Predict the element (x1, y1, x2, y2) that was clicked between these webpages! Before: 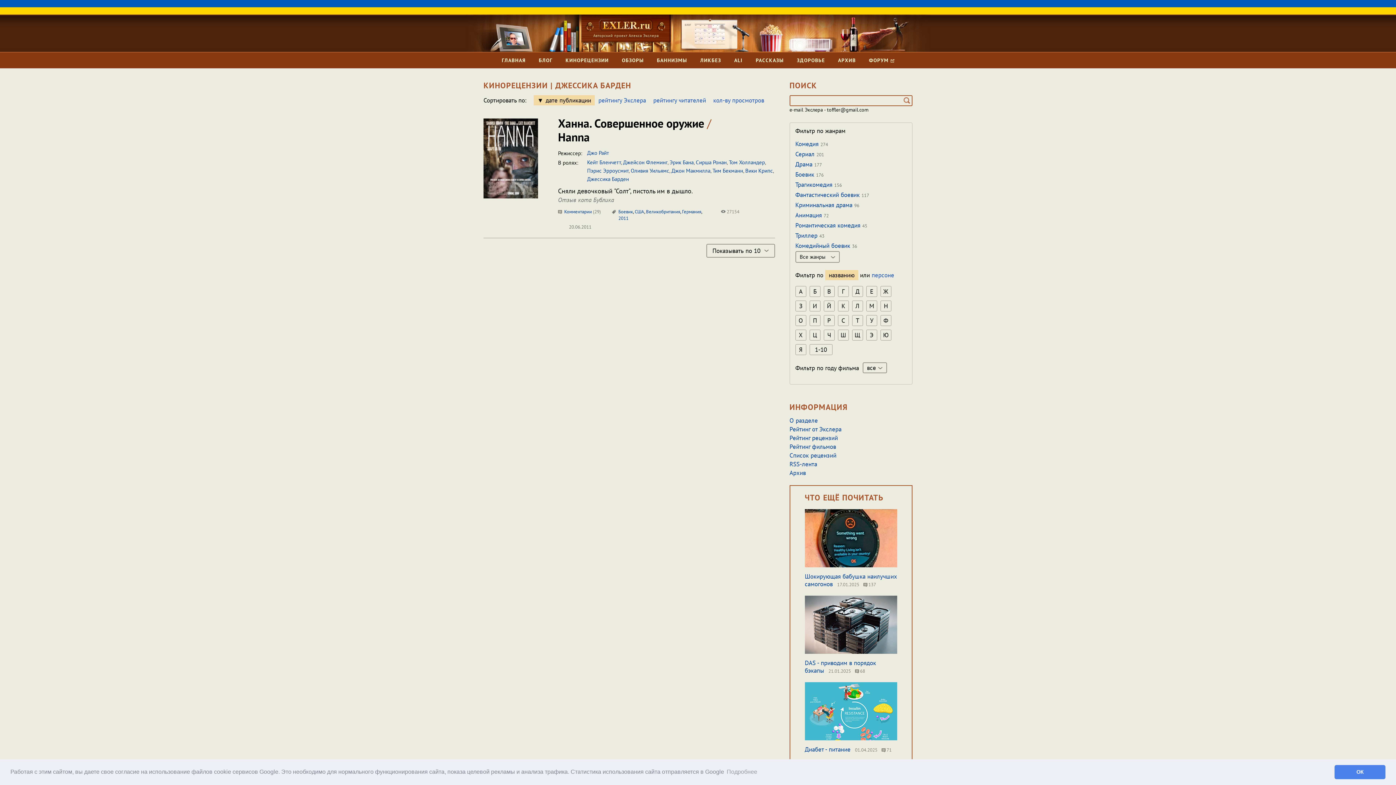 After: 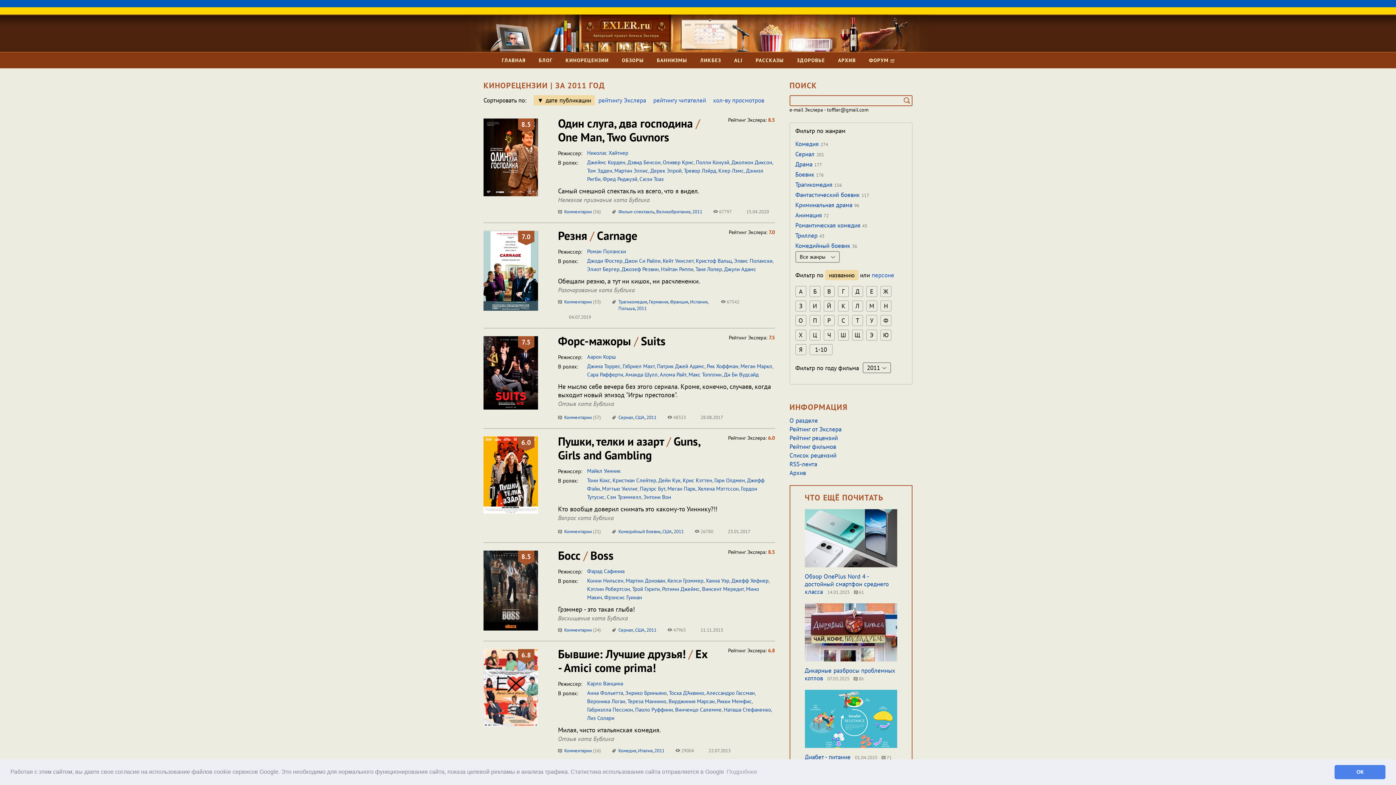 Action: label: 2011 bbox: (618, 215, 628, 221)